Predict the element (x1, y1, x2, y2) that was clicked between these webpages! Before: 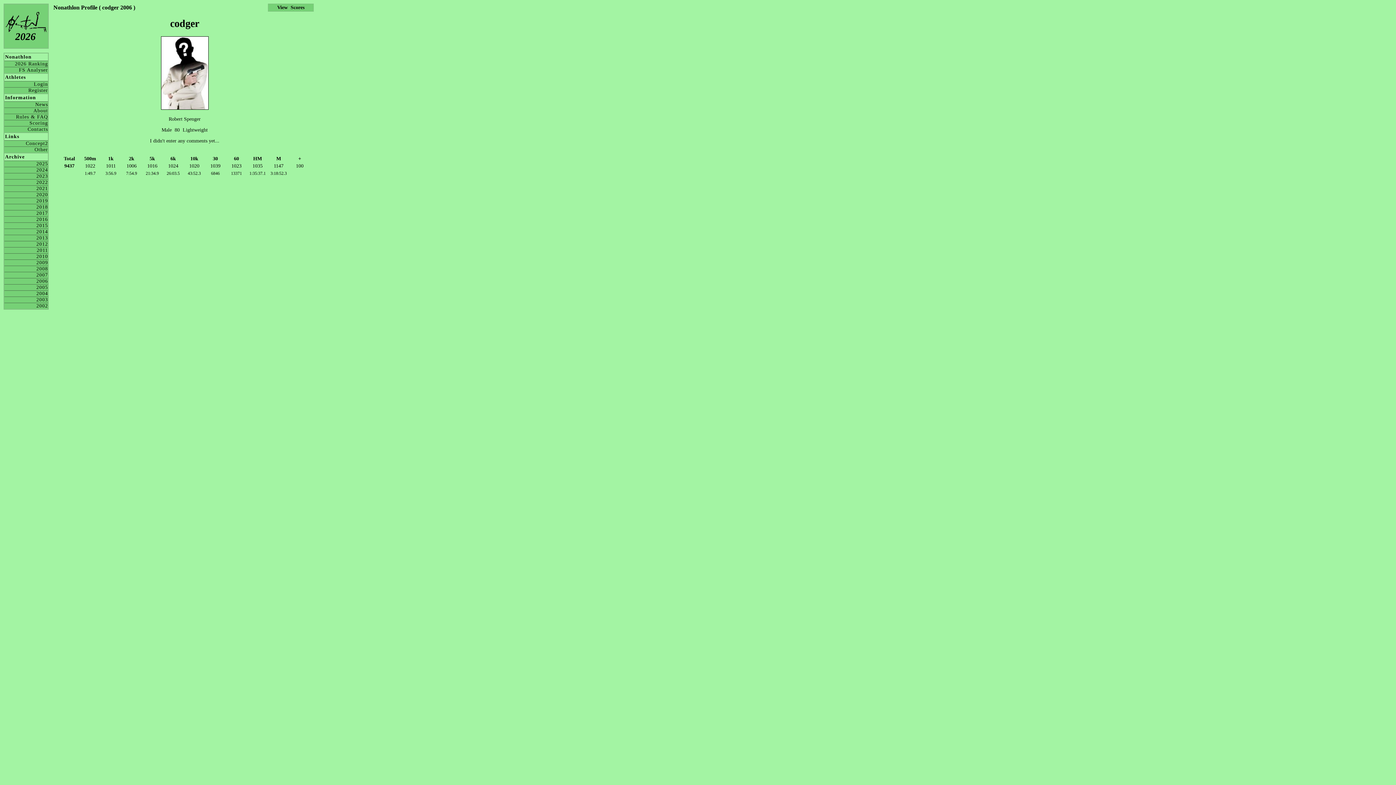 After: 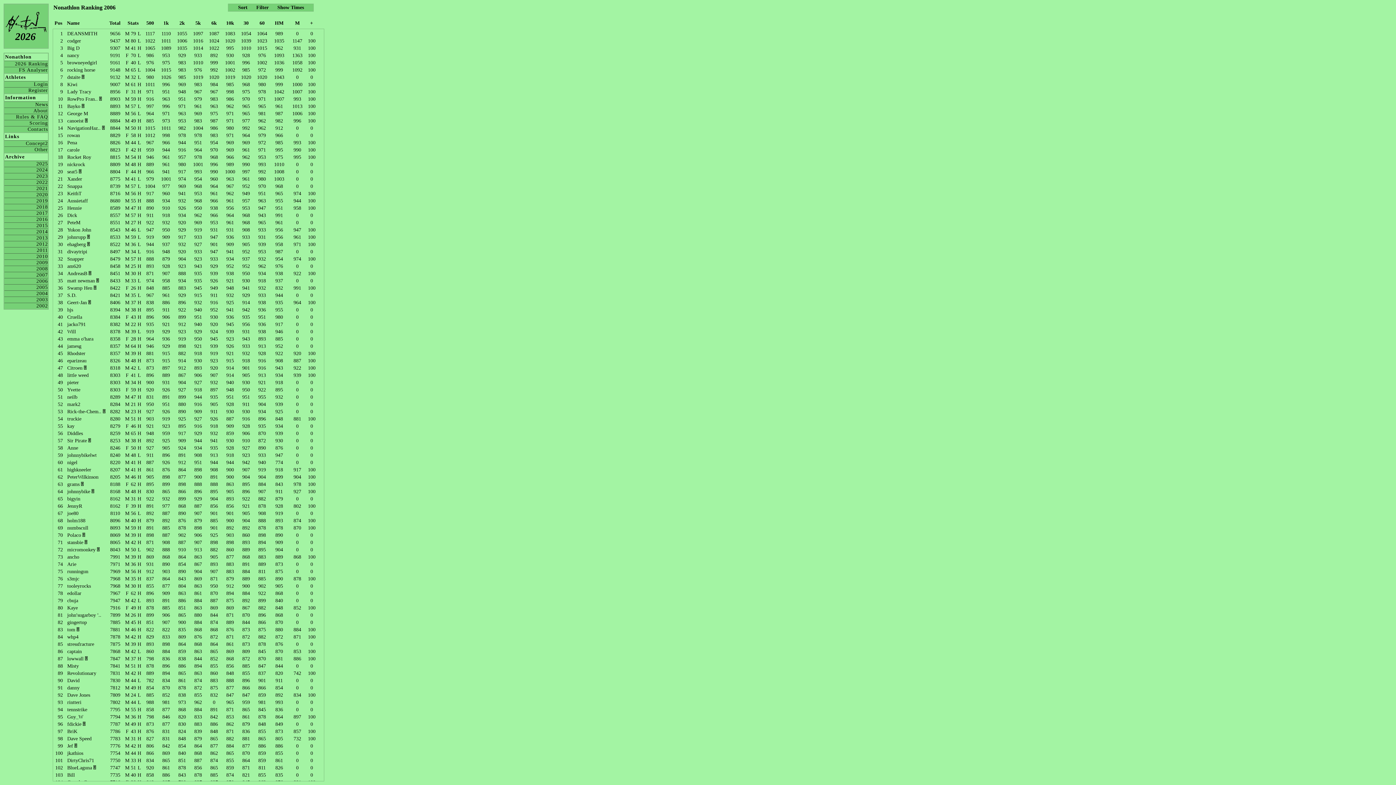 Action: label: 2006 bbox: (4, 278, 48, 284)